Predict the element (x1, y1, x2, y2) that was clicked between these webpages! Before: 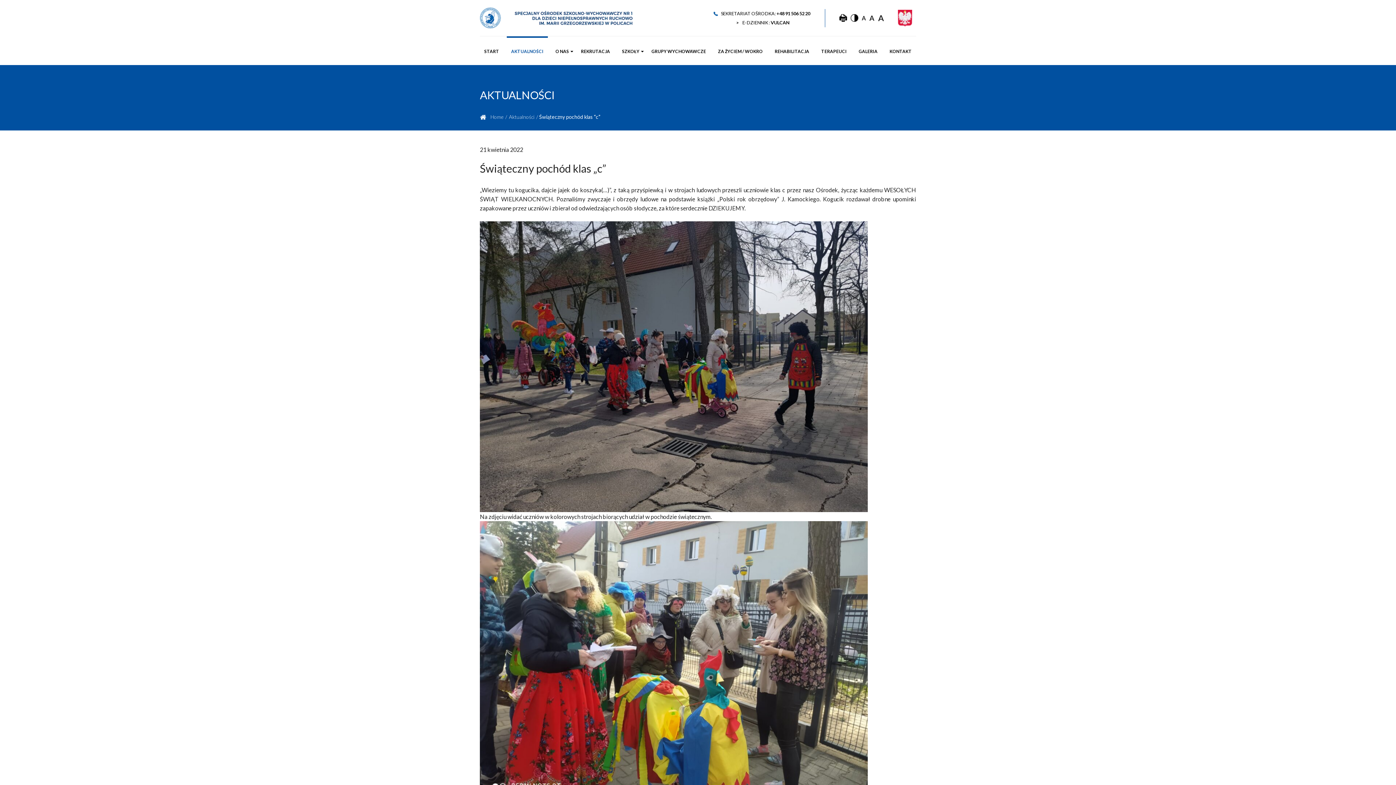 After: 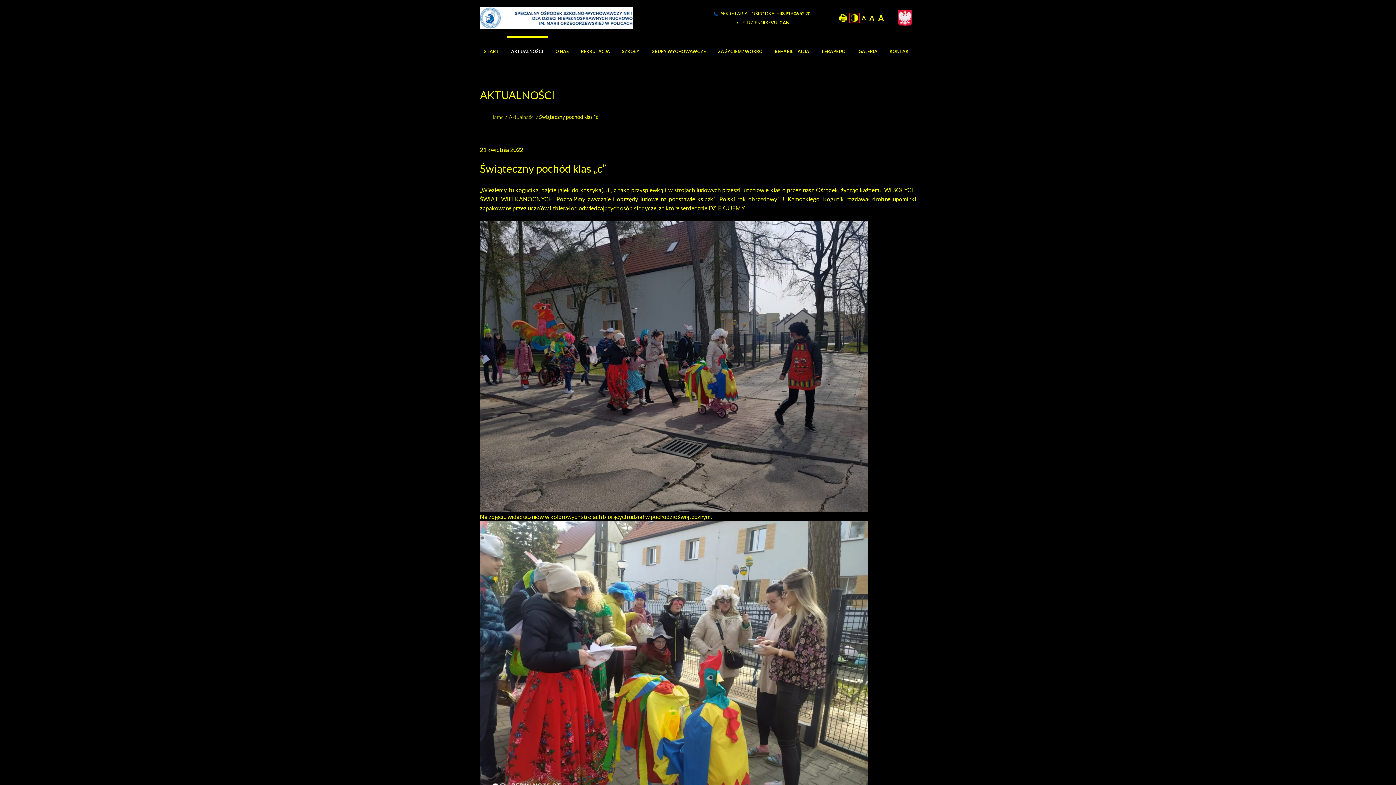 Action: bbox: (850, 14, 858, 21)